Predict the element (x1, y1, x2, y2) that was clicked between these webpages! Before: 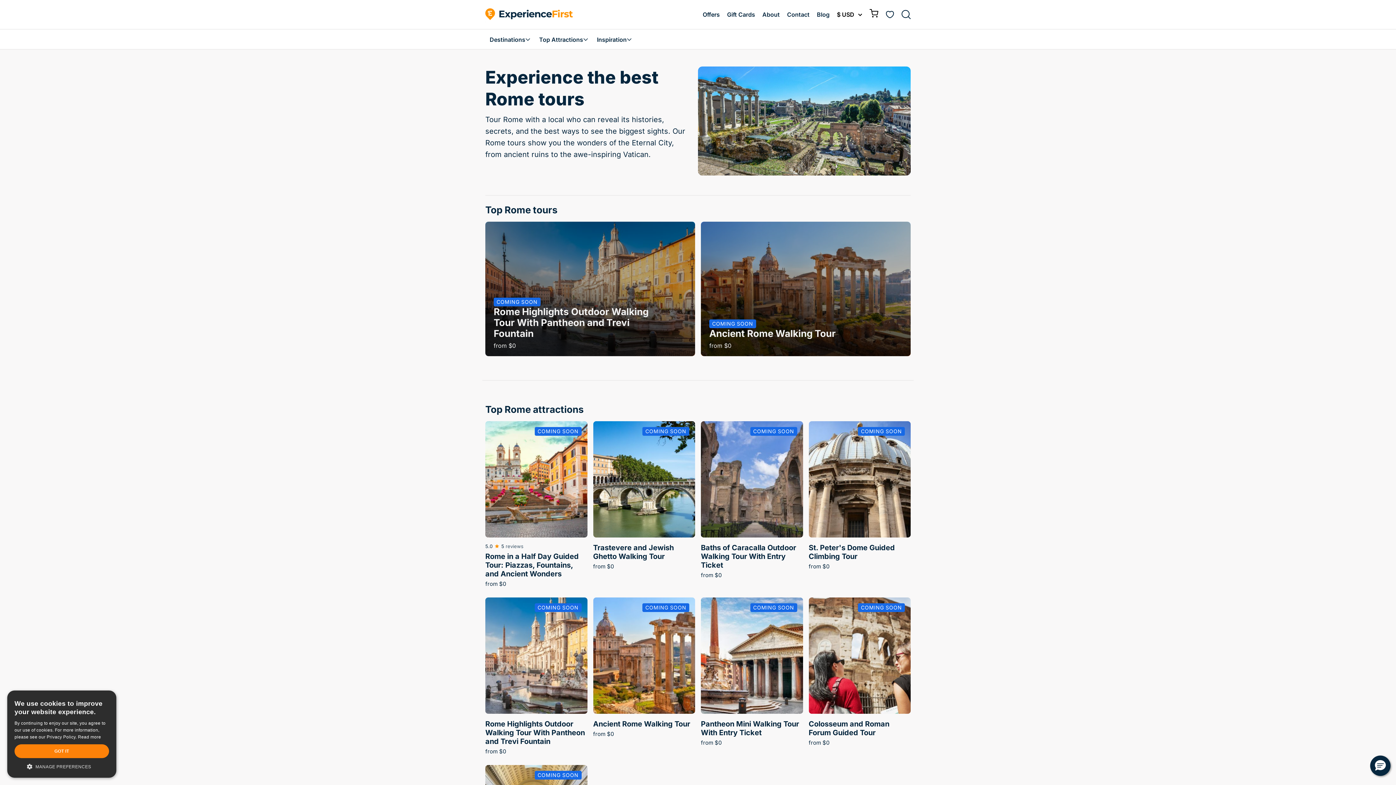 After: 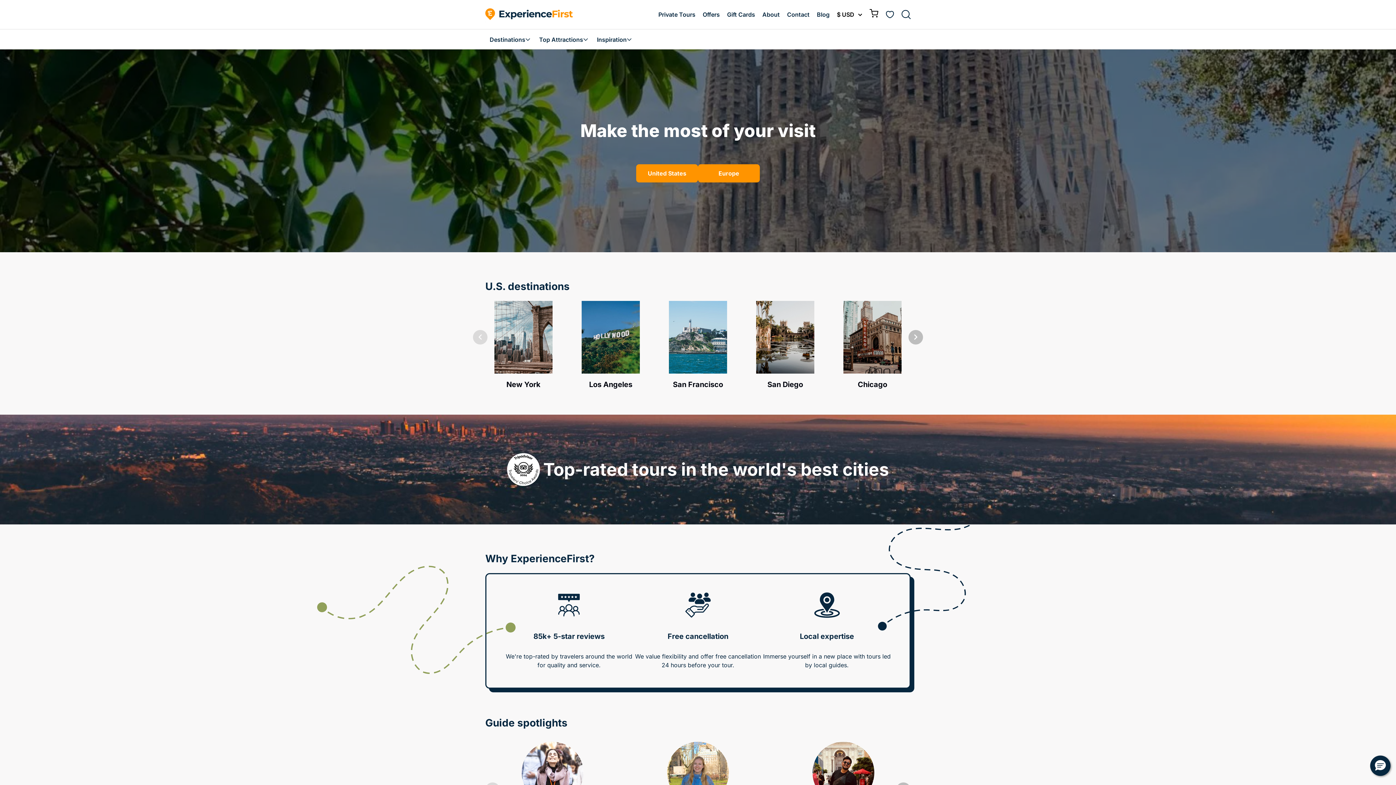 Action: bbox: (485, 5, 573, 23)